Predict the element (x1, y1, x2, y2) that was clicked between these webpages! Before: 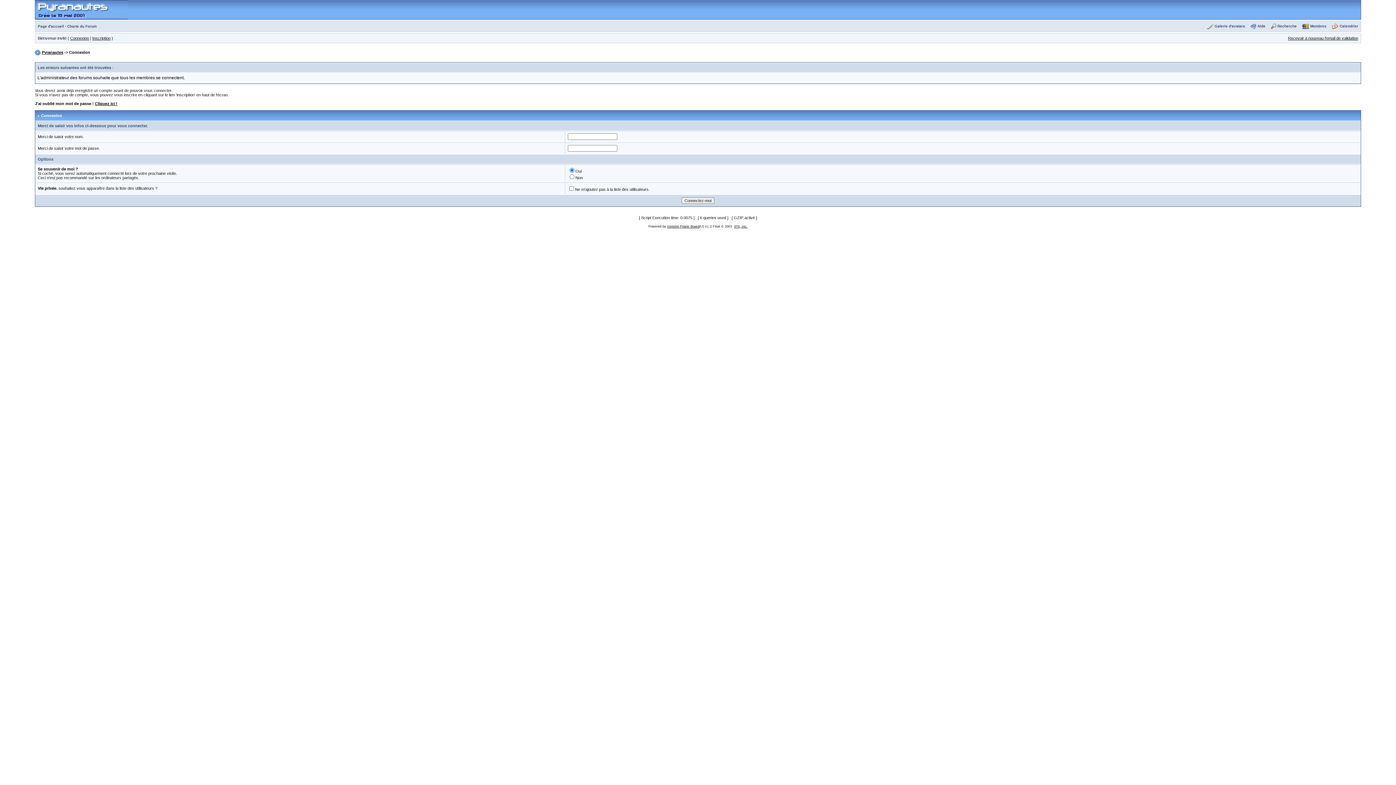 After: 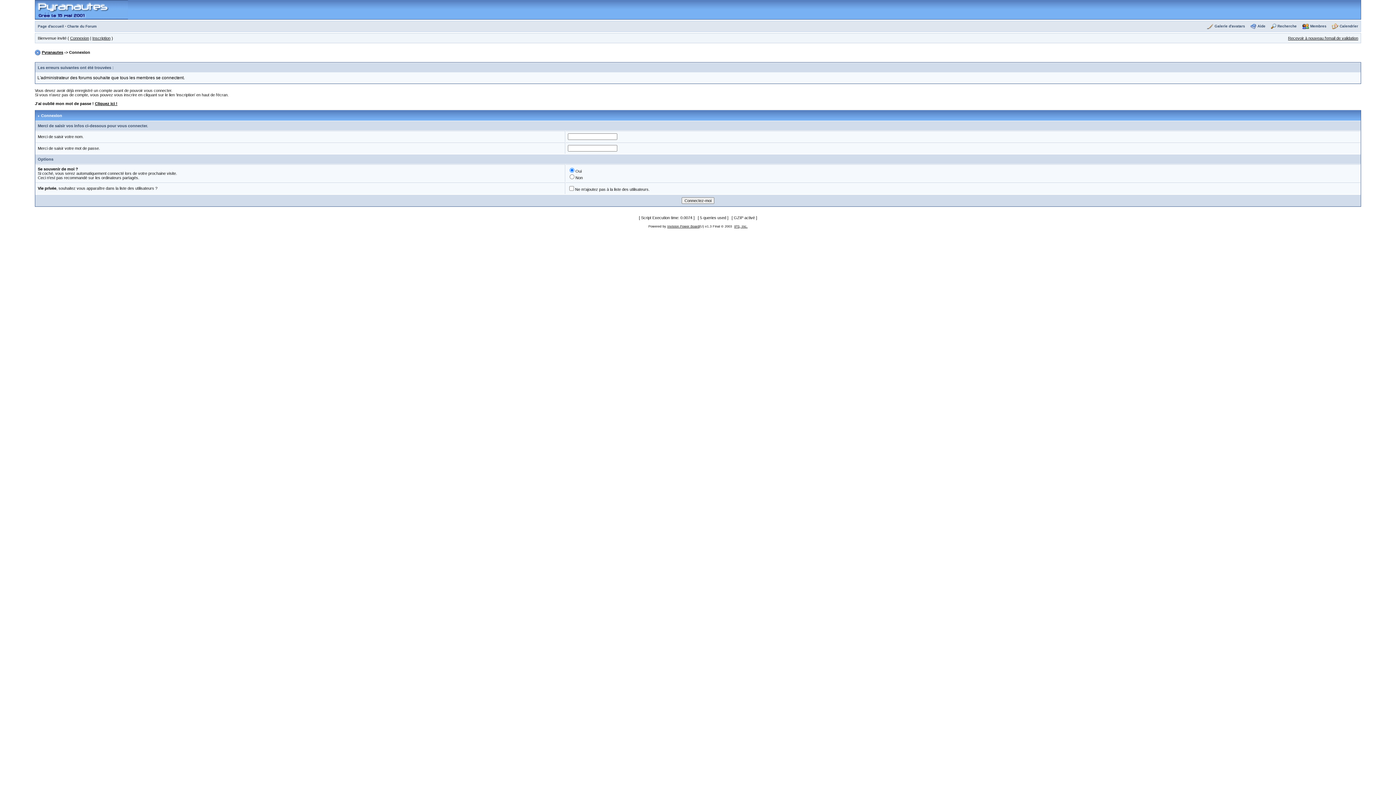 Action: bbox: (41, 50, 63, 54) label: Pyranautes